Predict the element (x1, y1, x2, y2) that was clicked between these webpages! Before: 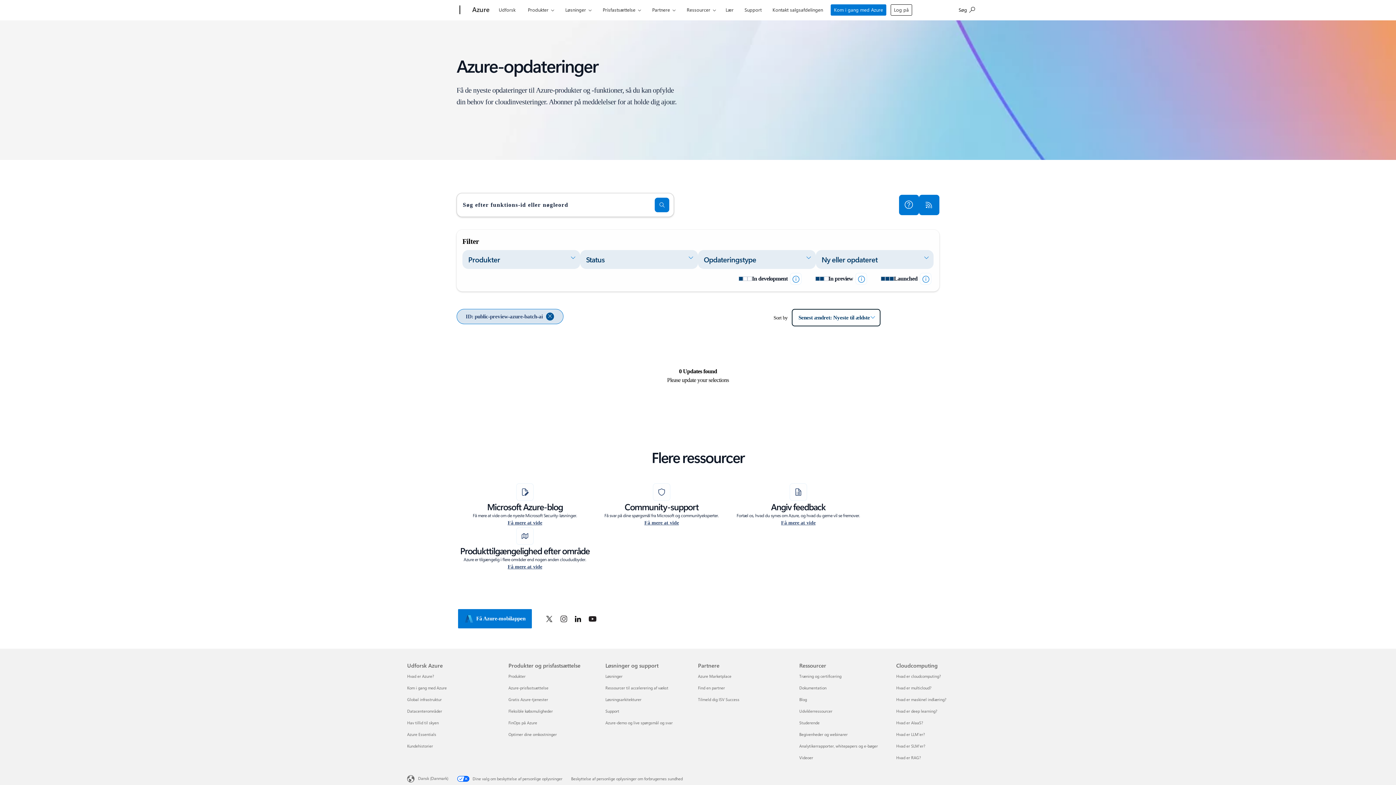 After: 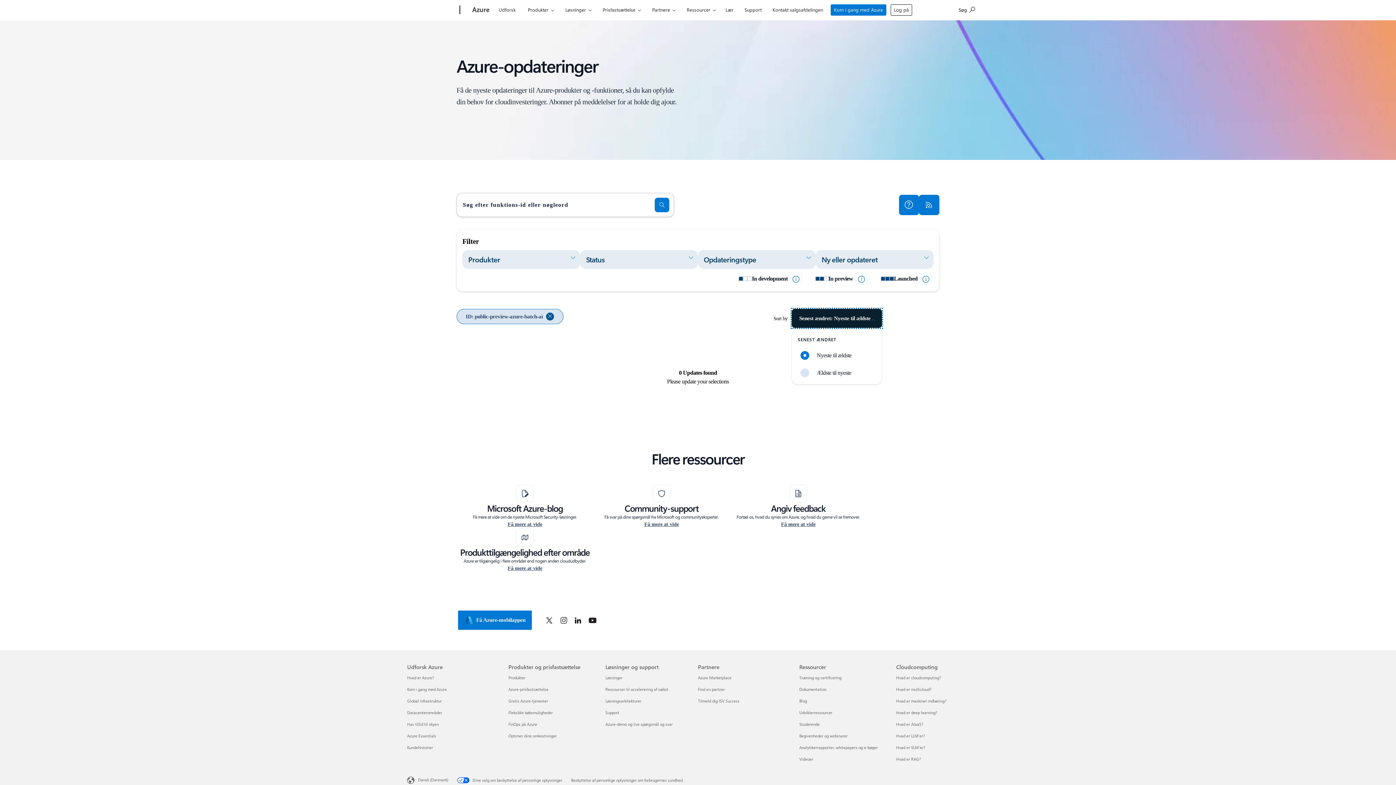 Action: bbox: (792, 309, 880, 326) label: Senest ændret: Nyeste til ældste